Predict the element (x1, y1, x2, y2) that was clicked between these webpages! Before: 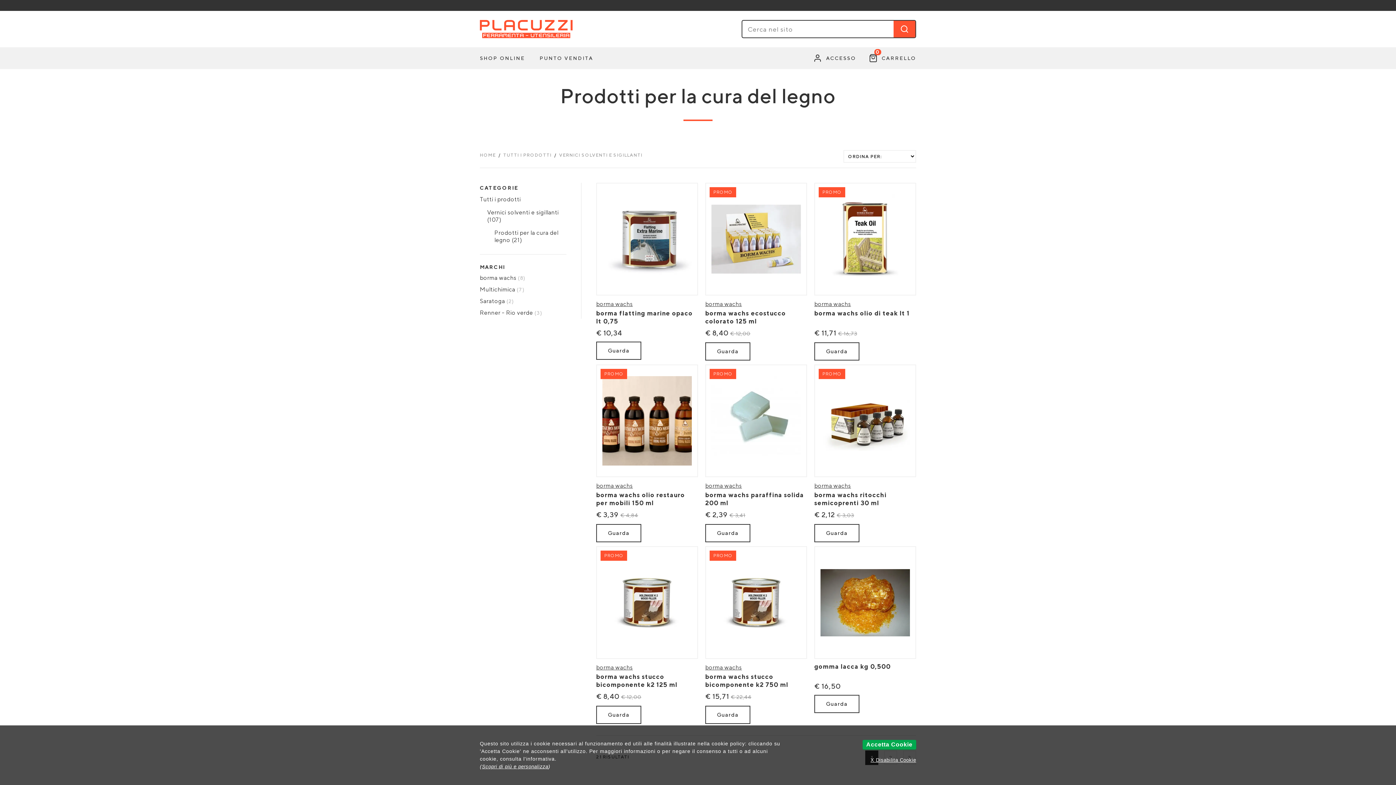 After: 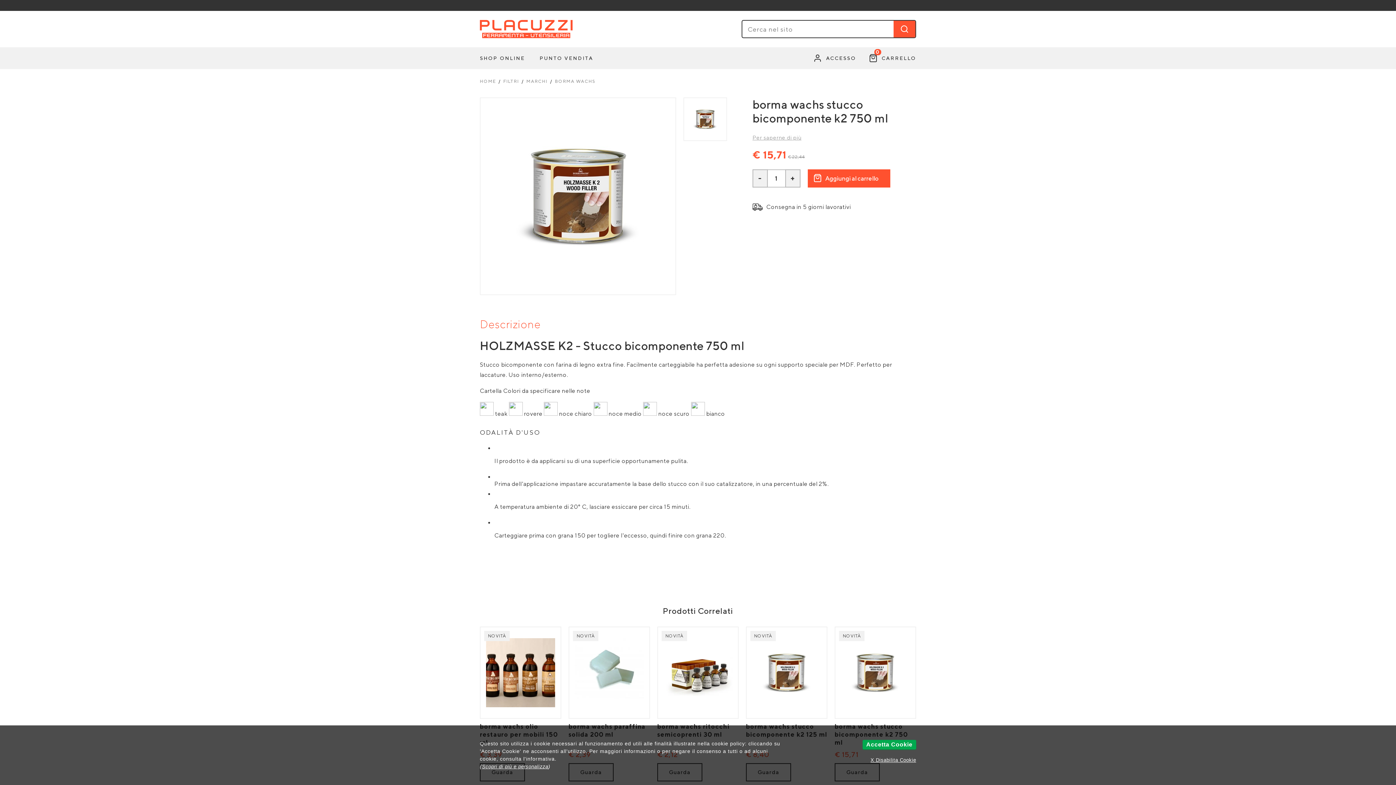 Action: label: PROMO bbox: (705, 546, 807, 659)